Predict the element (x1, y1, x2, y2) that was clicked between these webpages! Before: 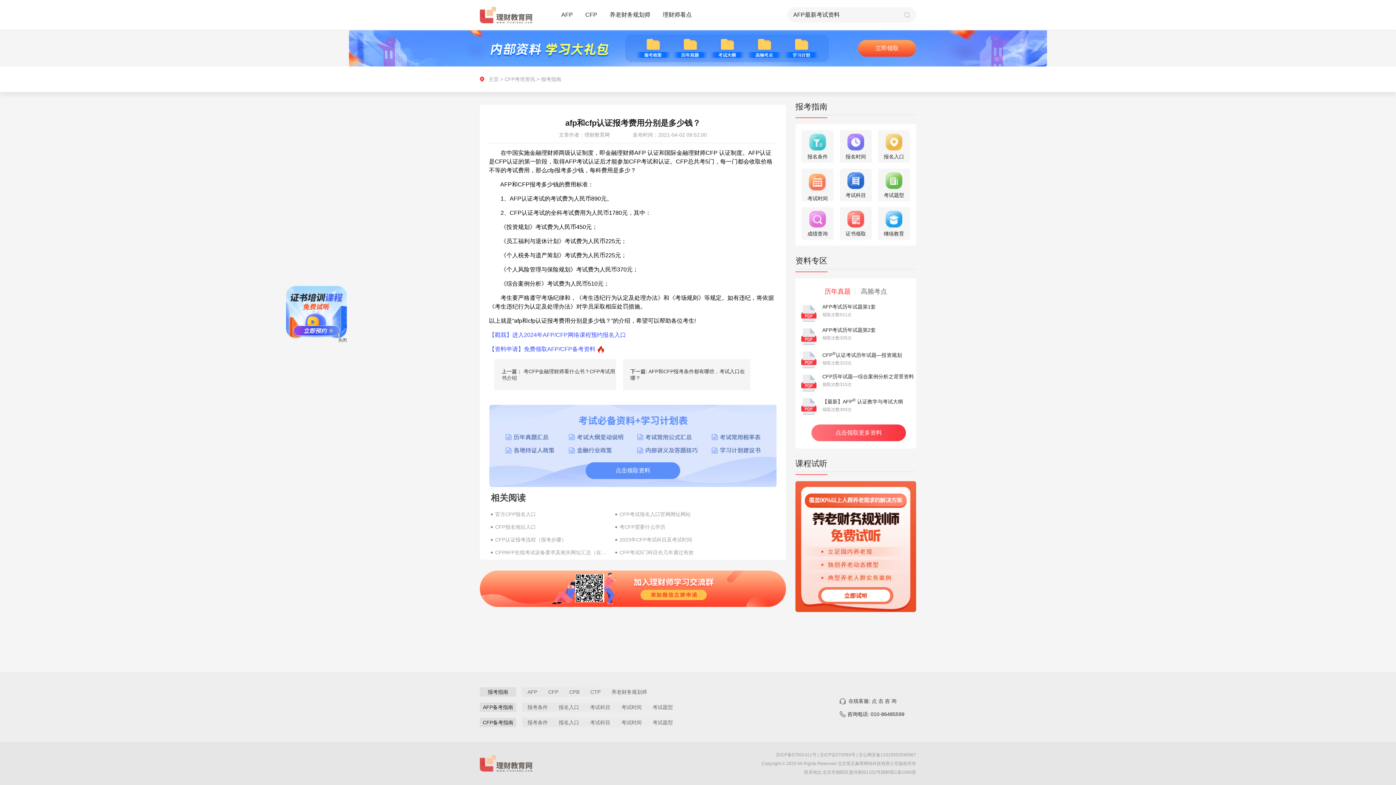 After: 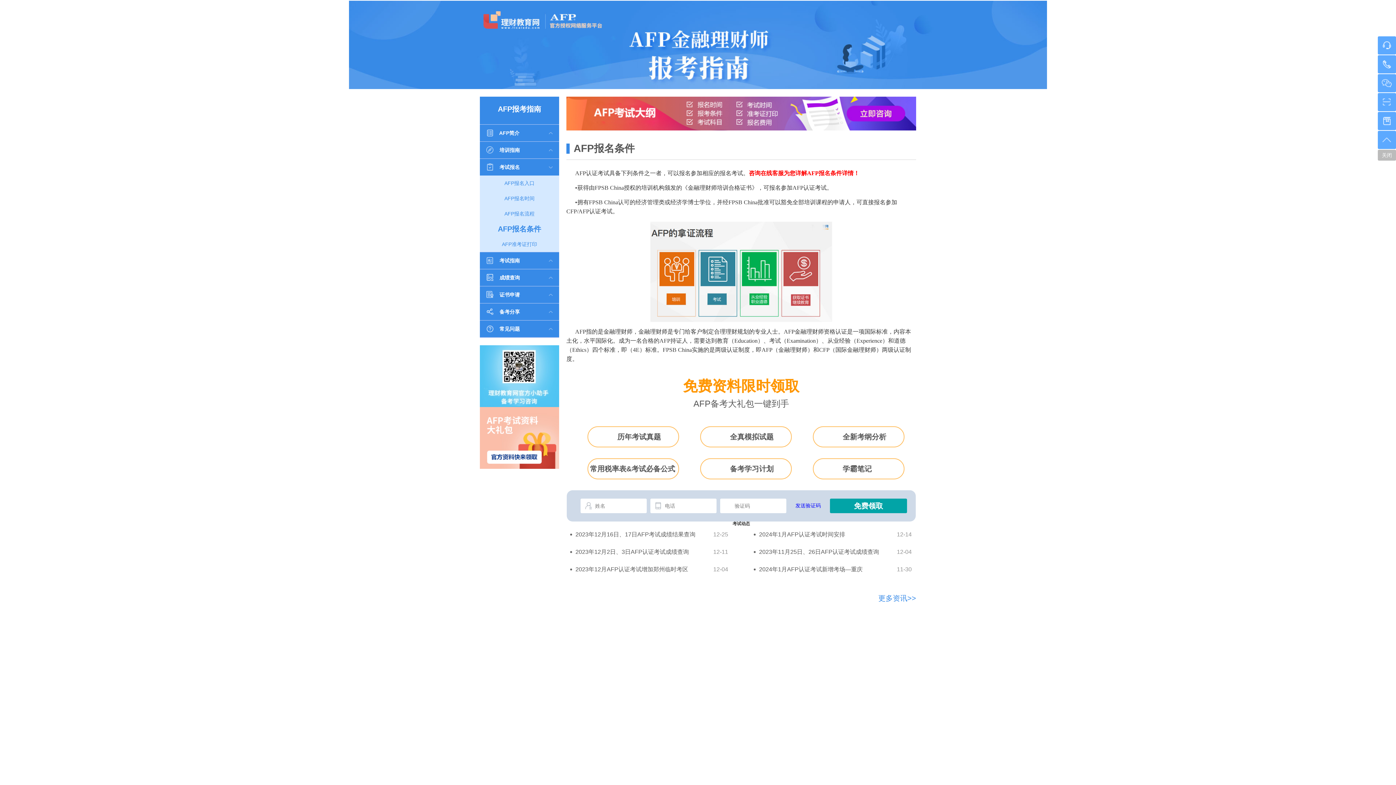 Action: label: 报考条件 bbox: (522, 702, 553, 712)